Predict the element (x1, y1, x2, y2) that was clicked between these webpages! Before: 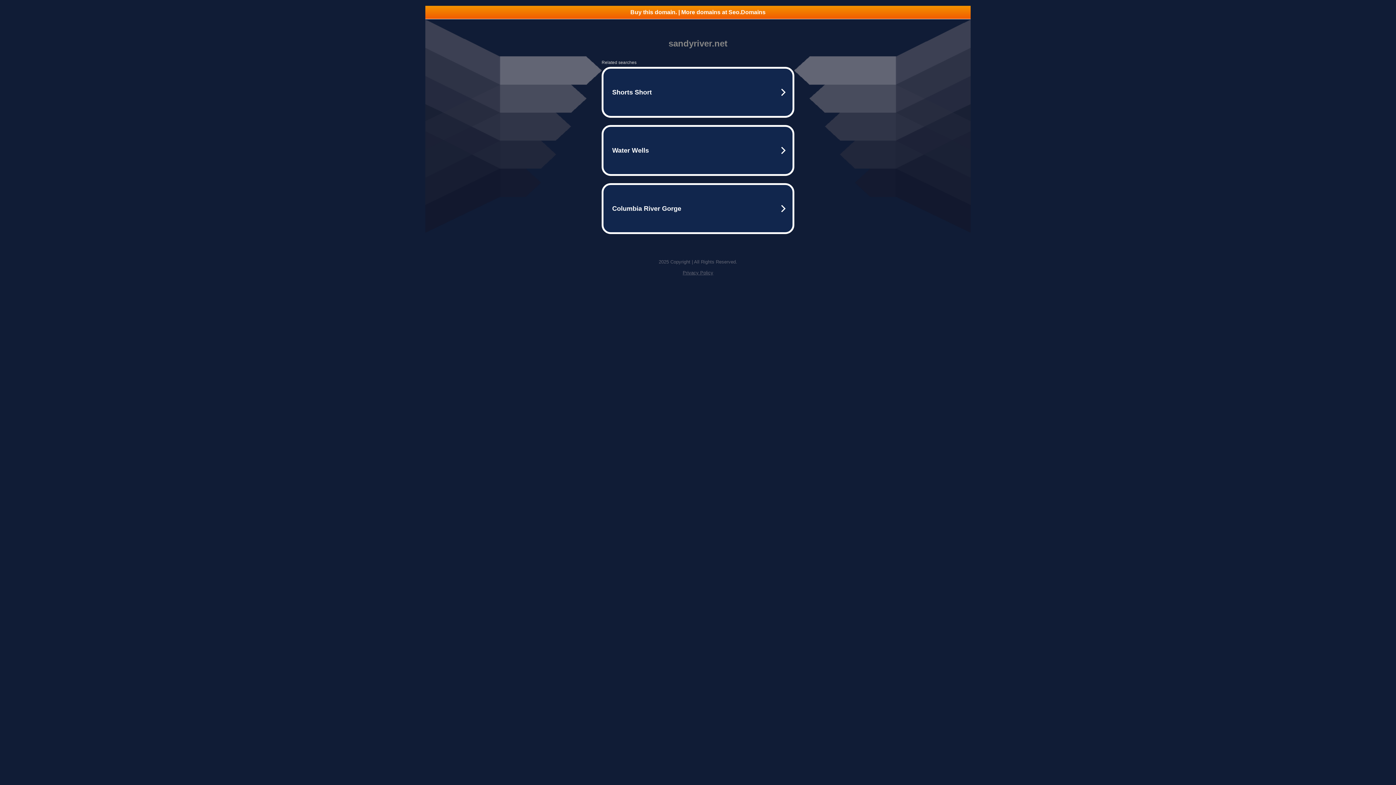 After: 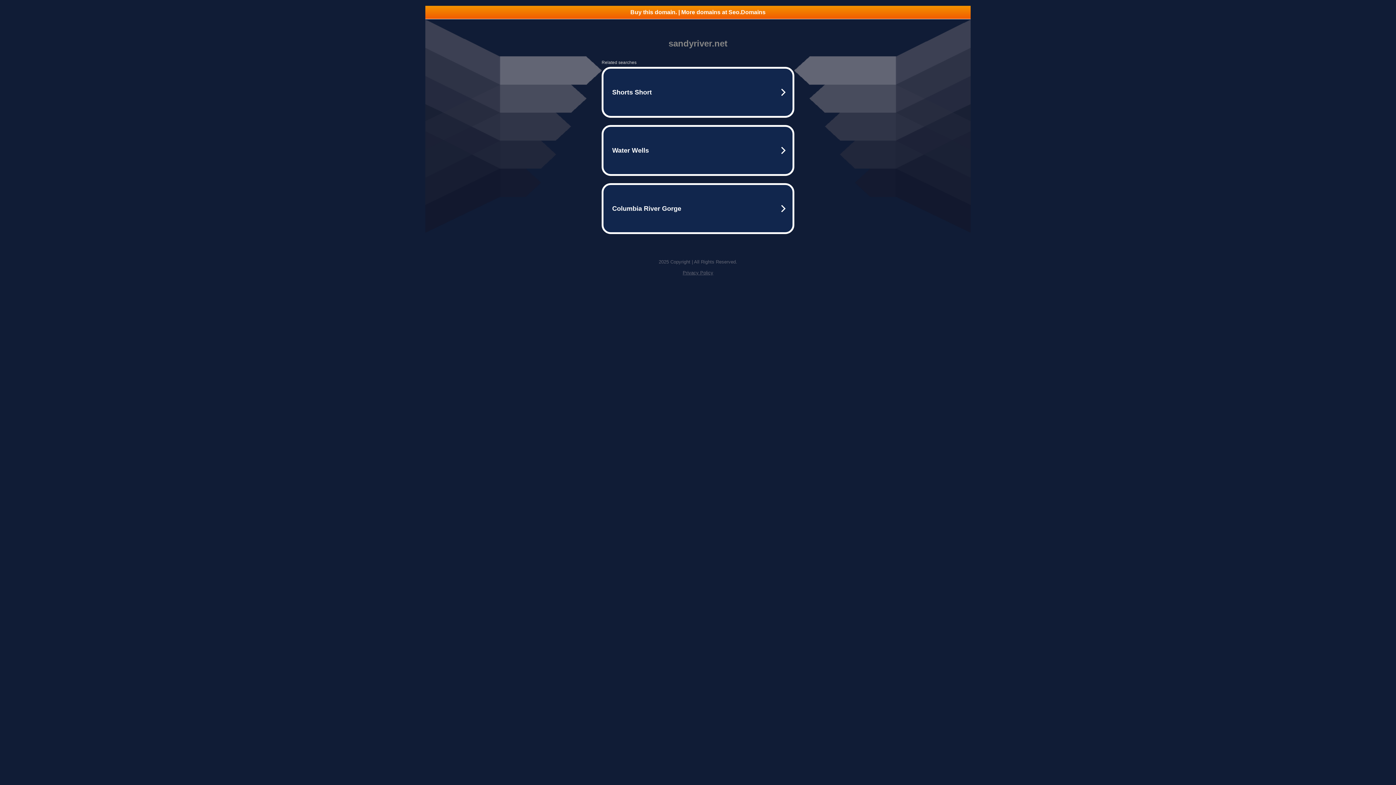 Action: label: Privacy Policy bbox: (682, 270, 713, 275)